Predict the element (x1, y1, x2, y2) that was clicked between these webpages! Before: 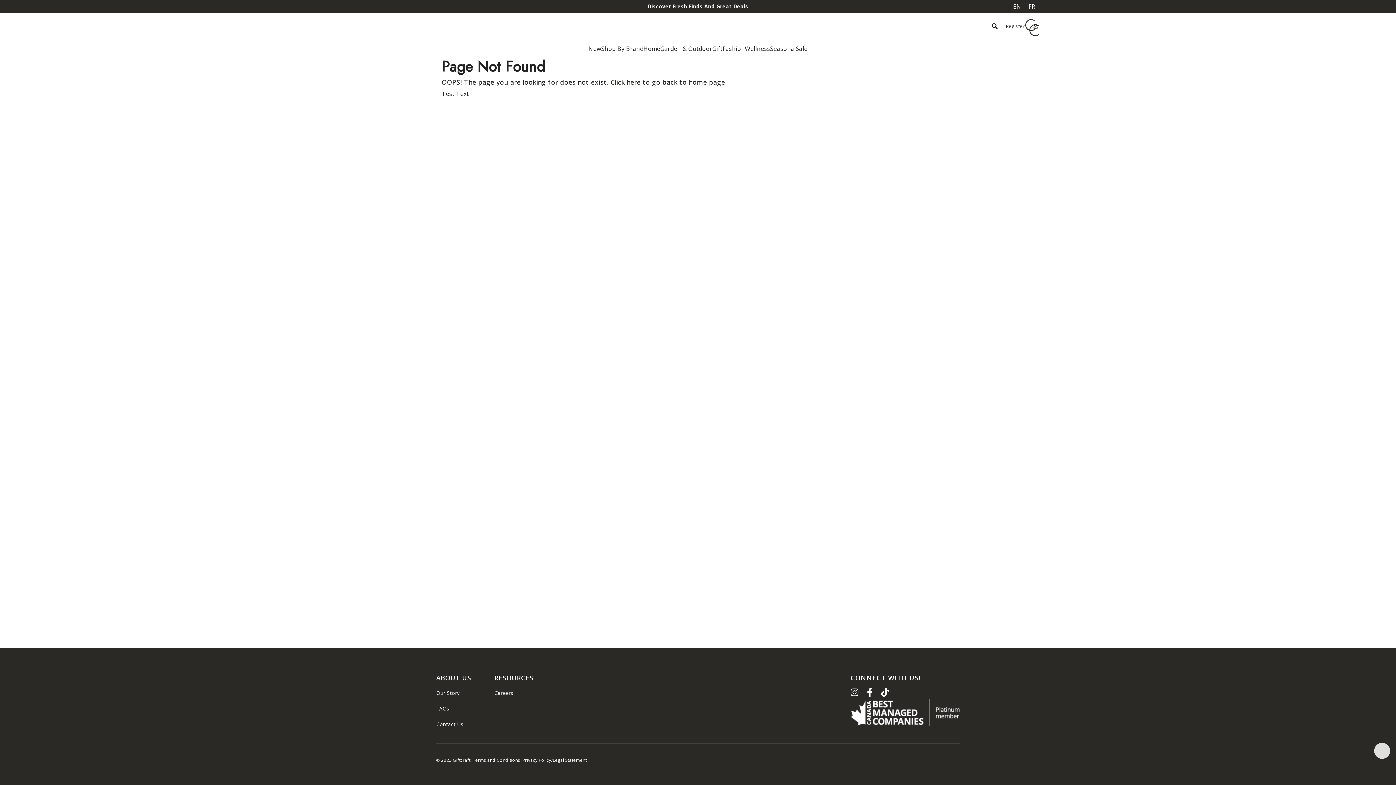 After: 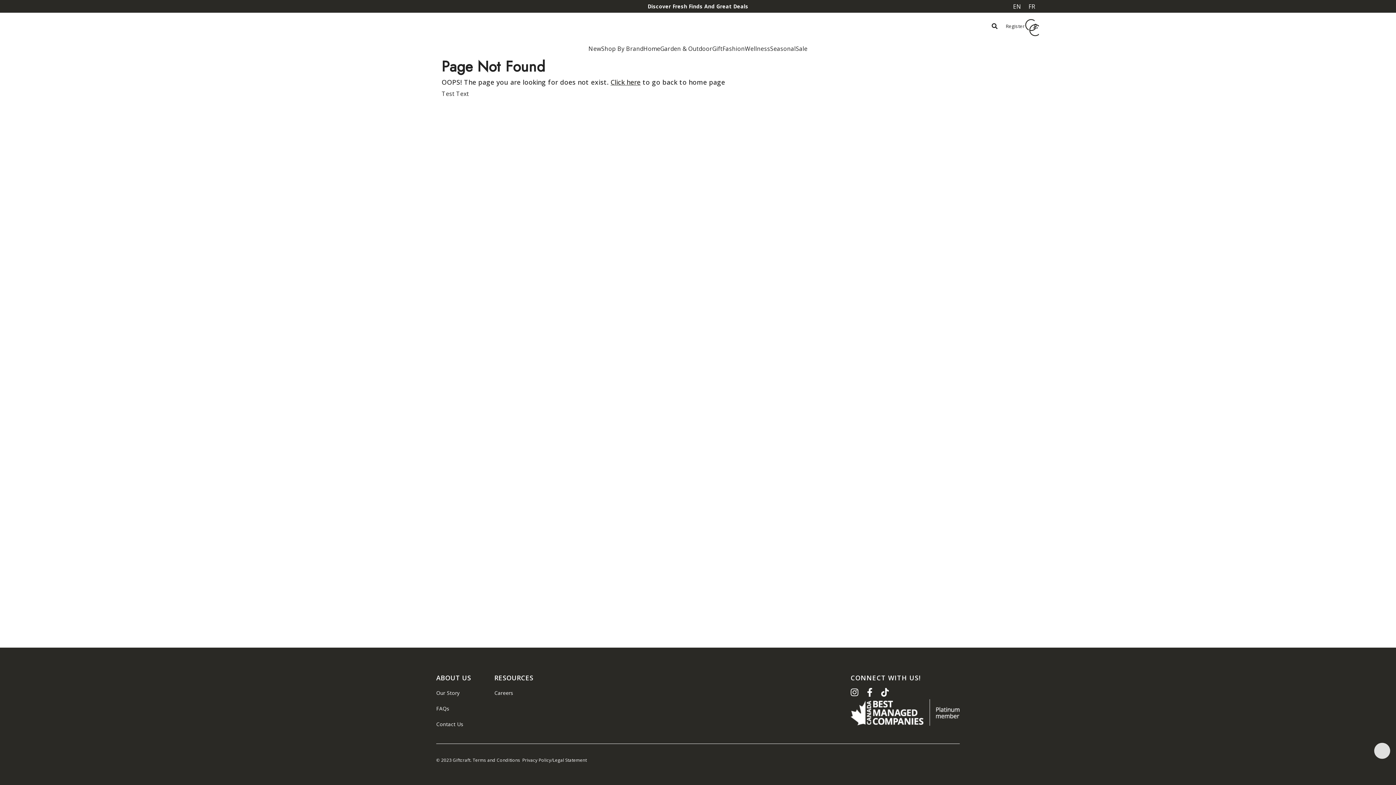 Action: label: Collapse accordion panel bbox: (436, 674, 488, 682)